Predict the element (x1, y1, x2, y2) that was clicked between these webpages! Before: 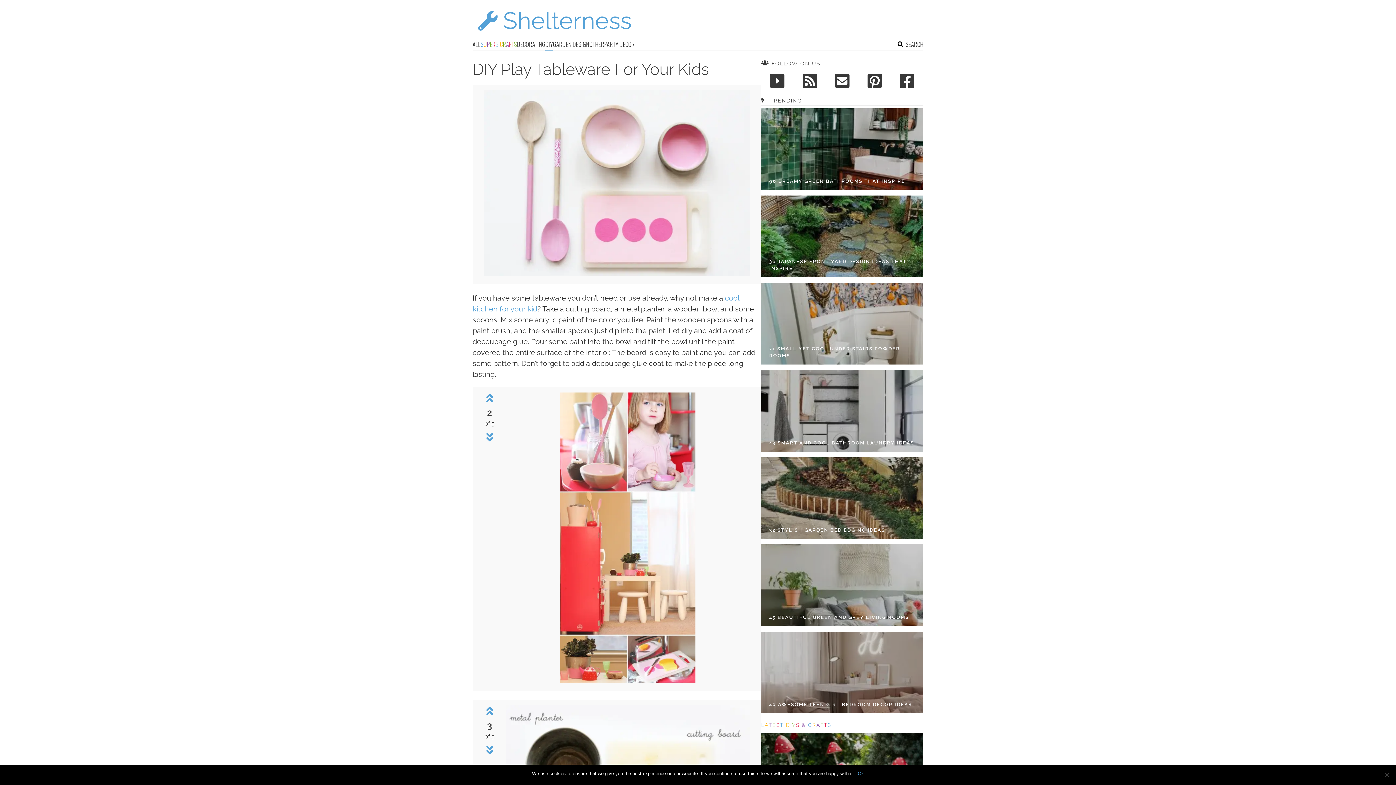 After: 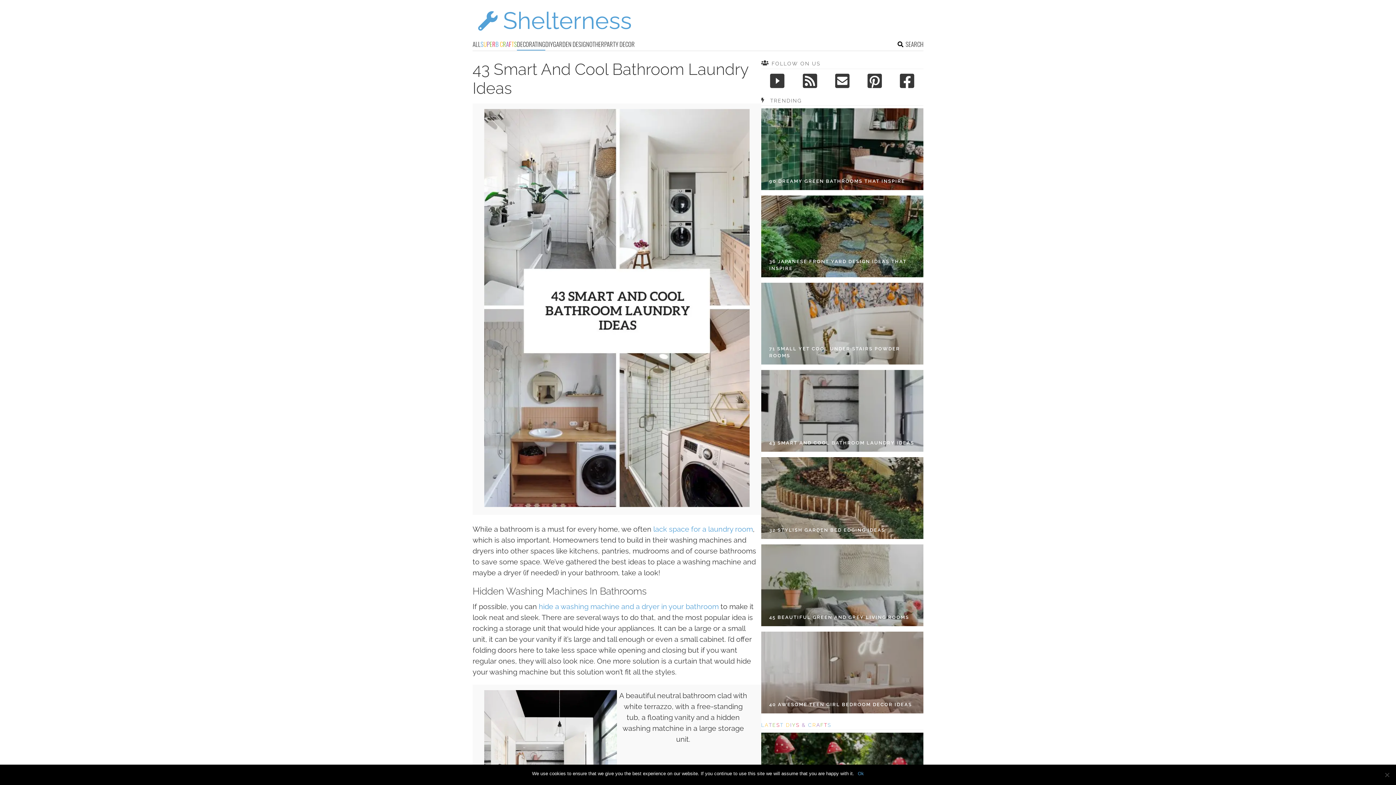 Action: bbox: (769, 439, 914, 446) label: 43 SMART AND COOL BATHROOM LAUNDRY IDEAS